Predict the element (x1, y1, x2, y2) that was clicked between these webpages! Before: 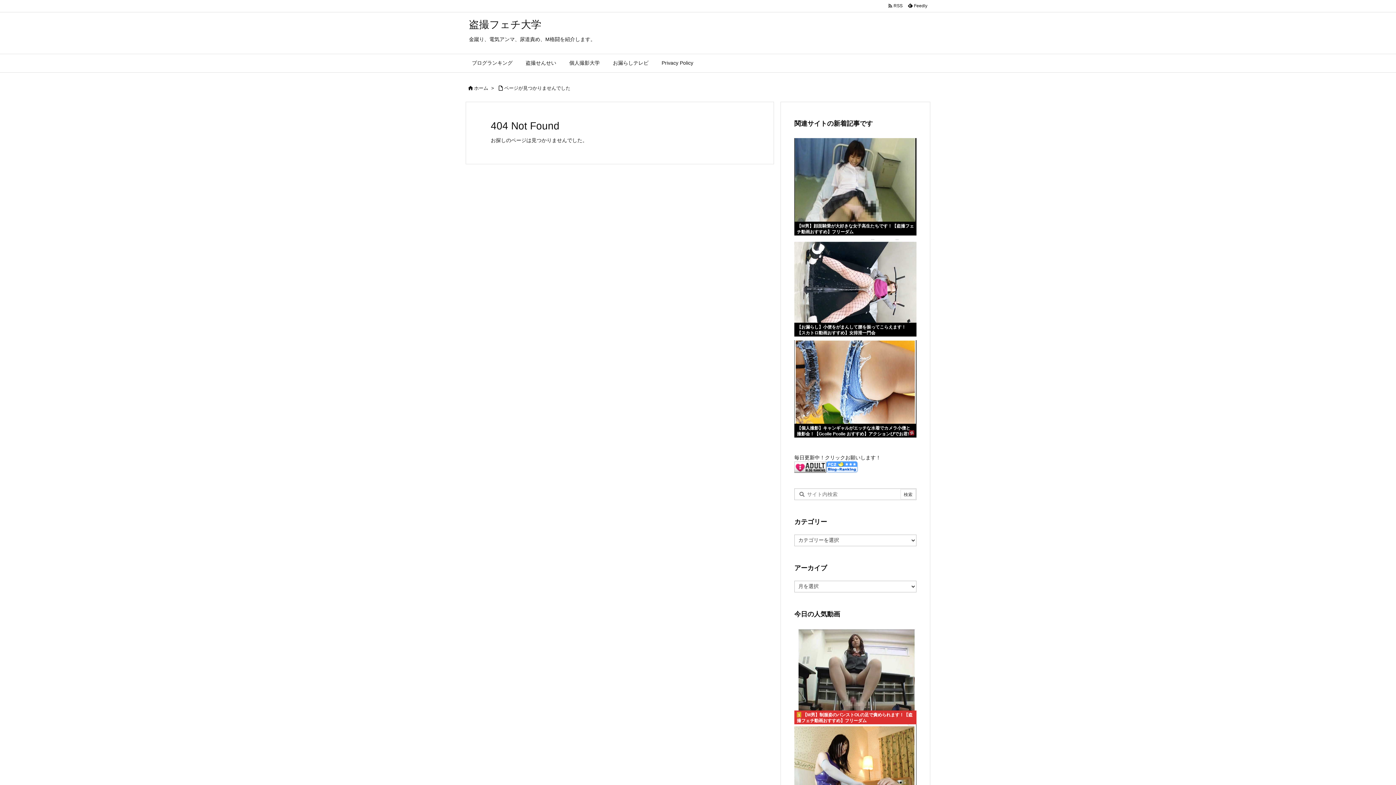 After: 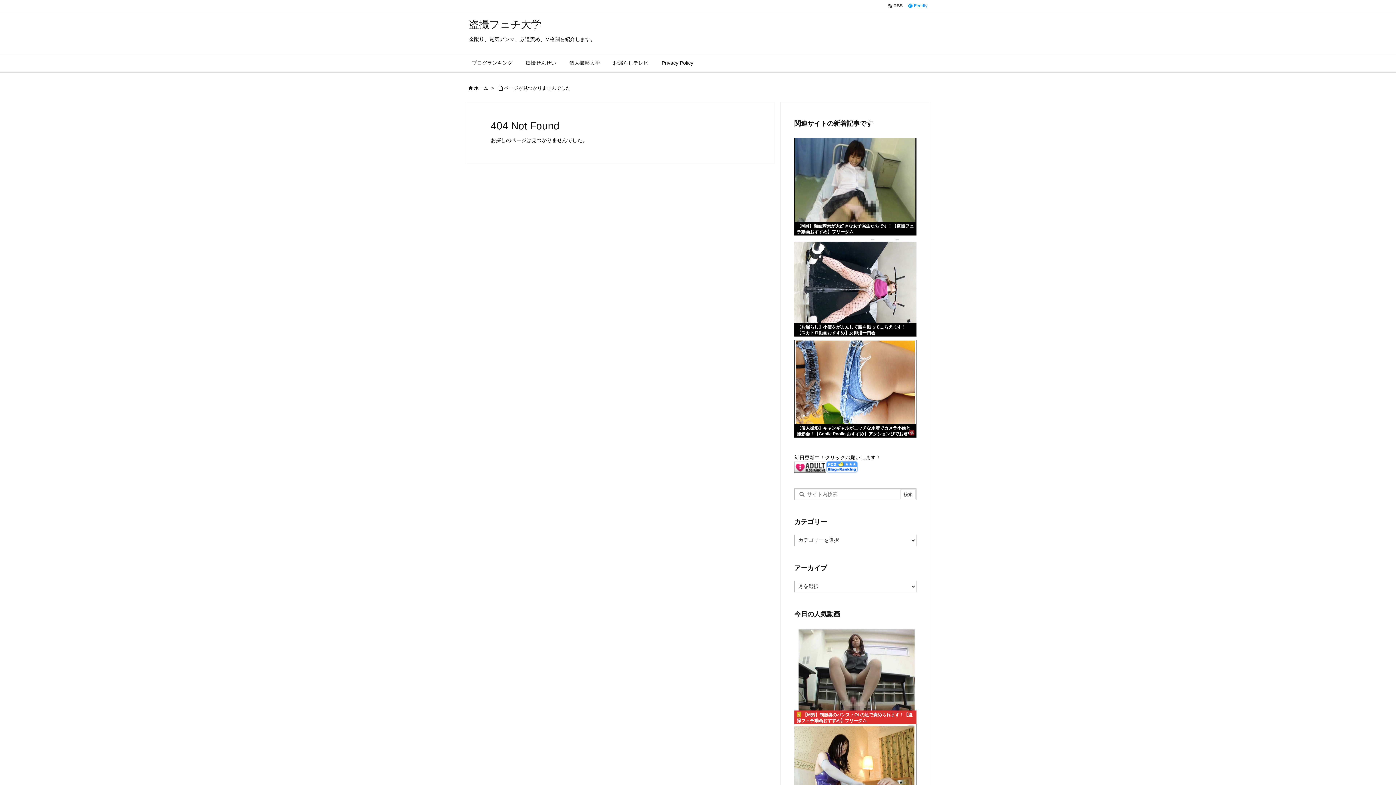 Action: label:   Feedly  bbox: (905, 2, 930, 9)